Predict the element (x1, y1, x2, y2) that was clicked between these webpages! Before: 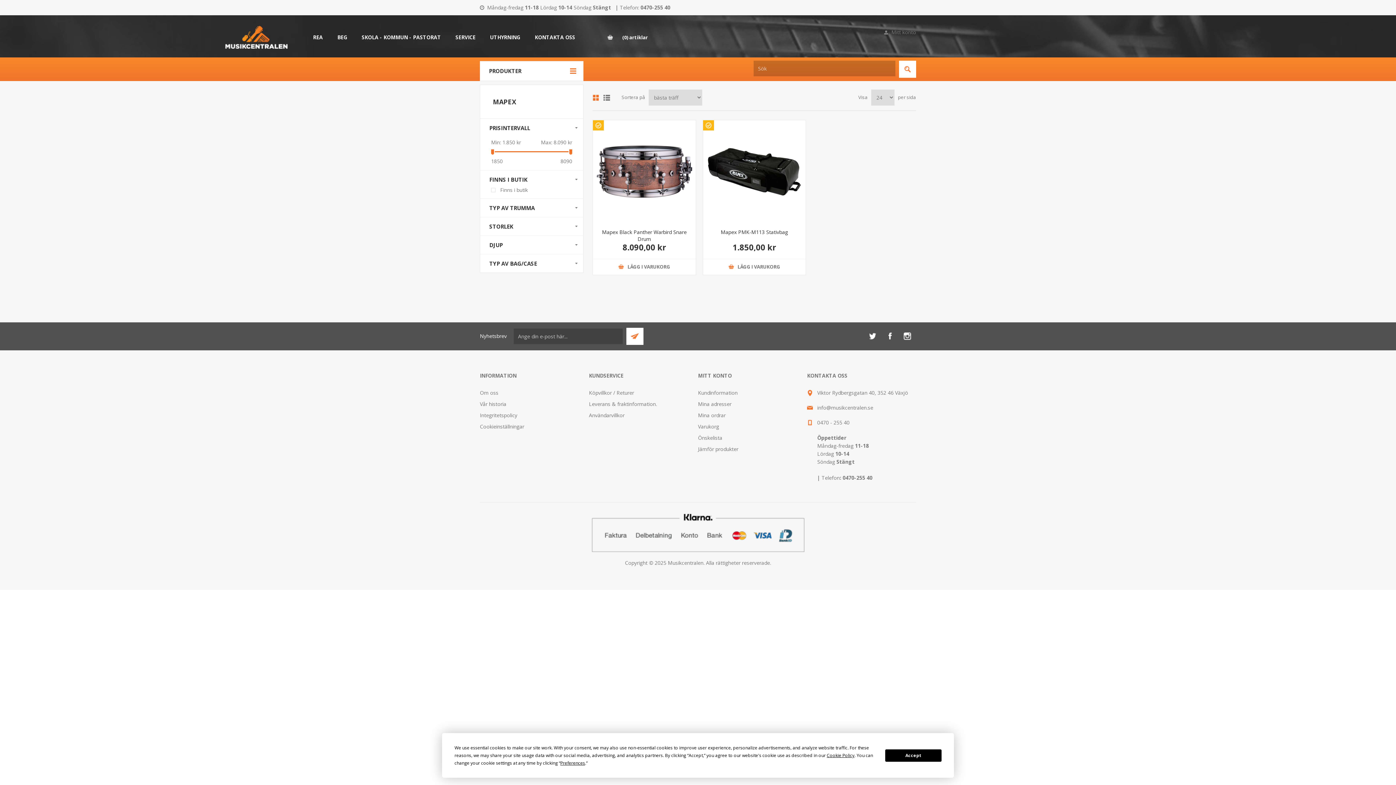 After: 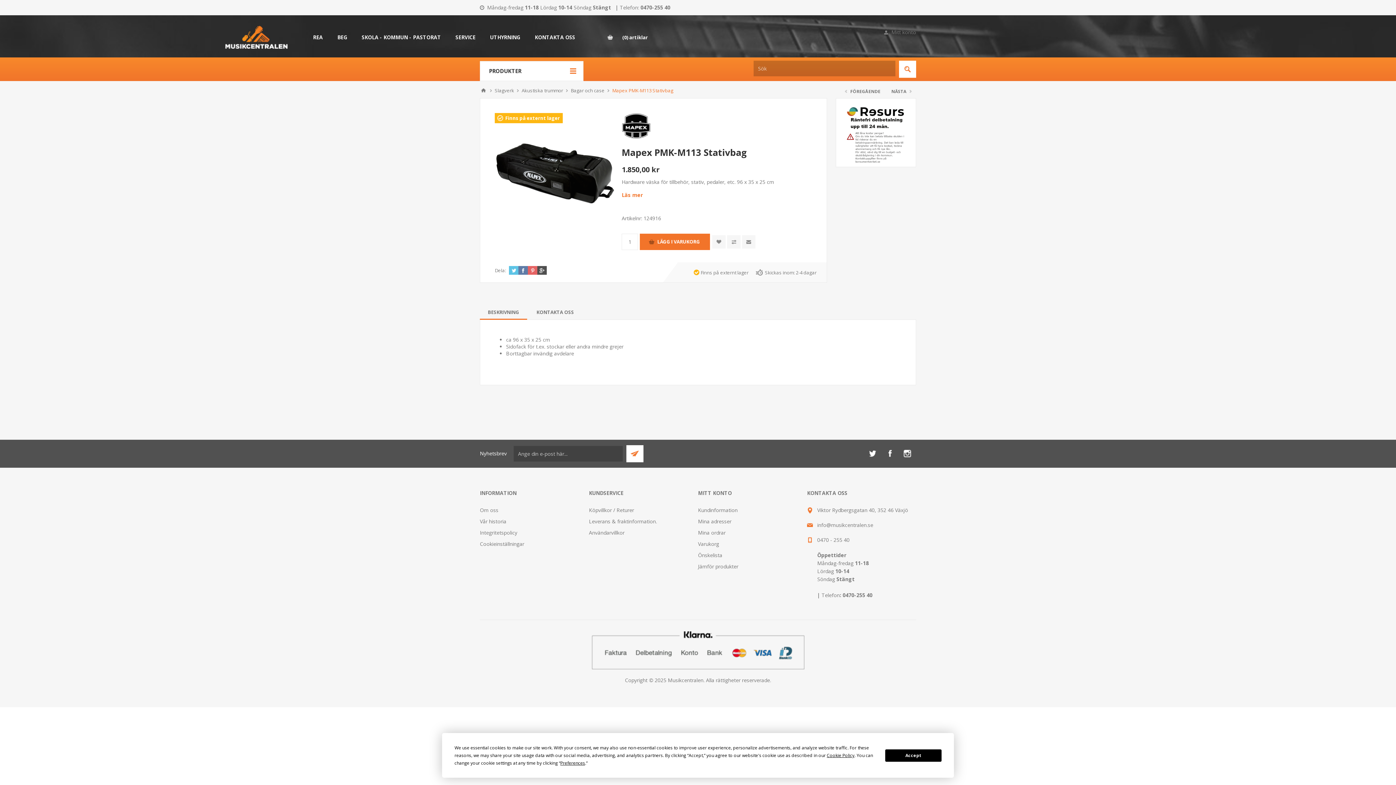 Action: bbox: (706, 124, 802, 219)